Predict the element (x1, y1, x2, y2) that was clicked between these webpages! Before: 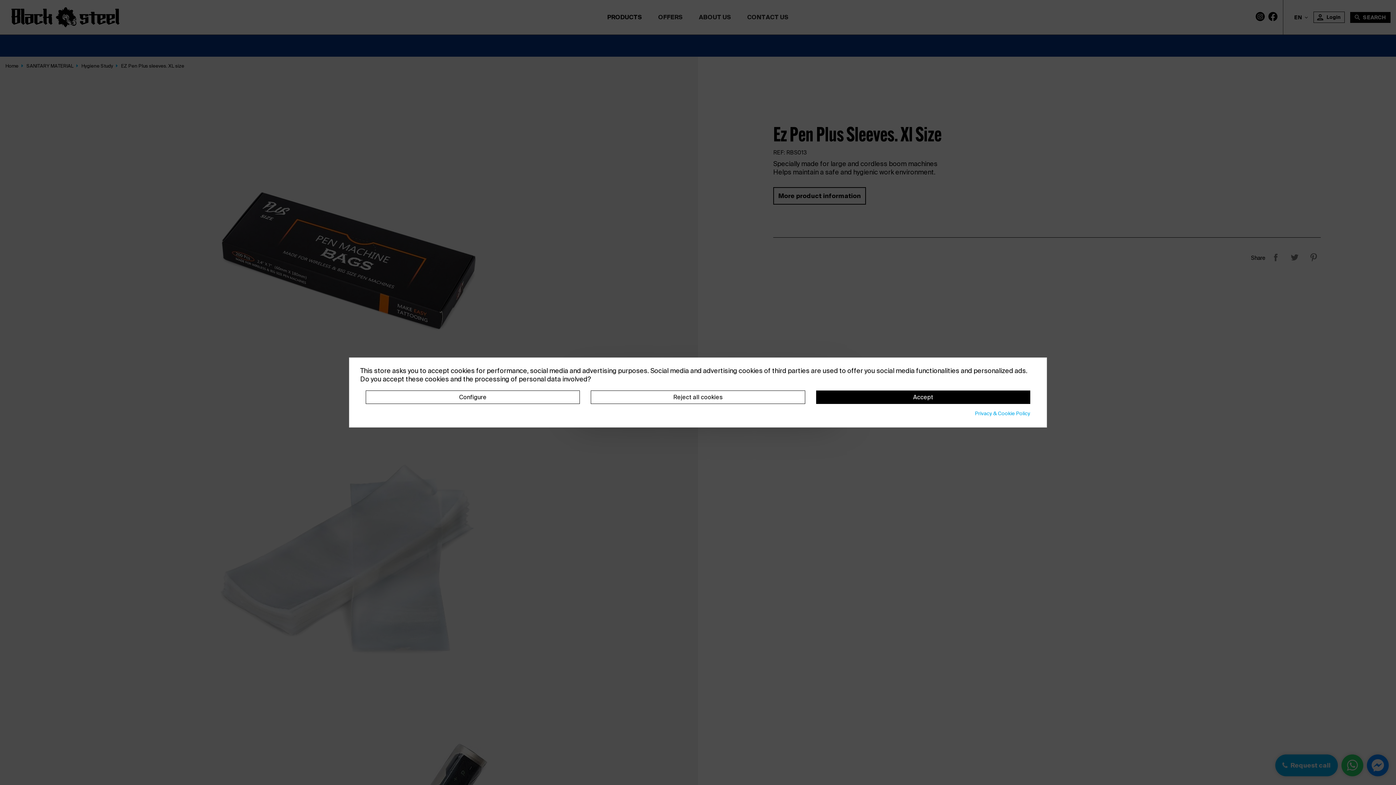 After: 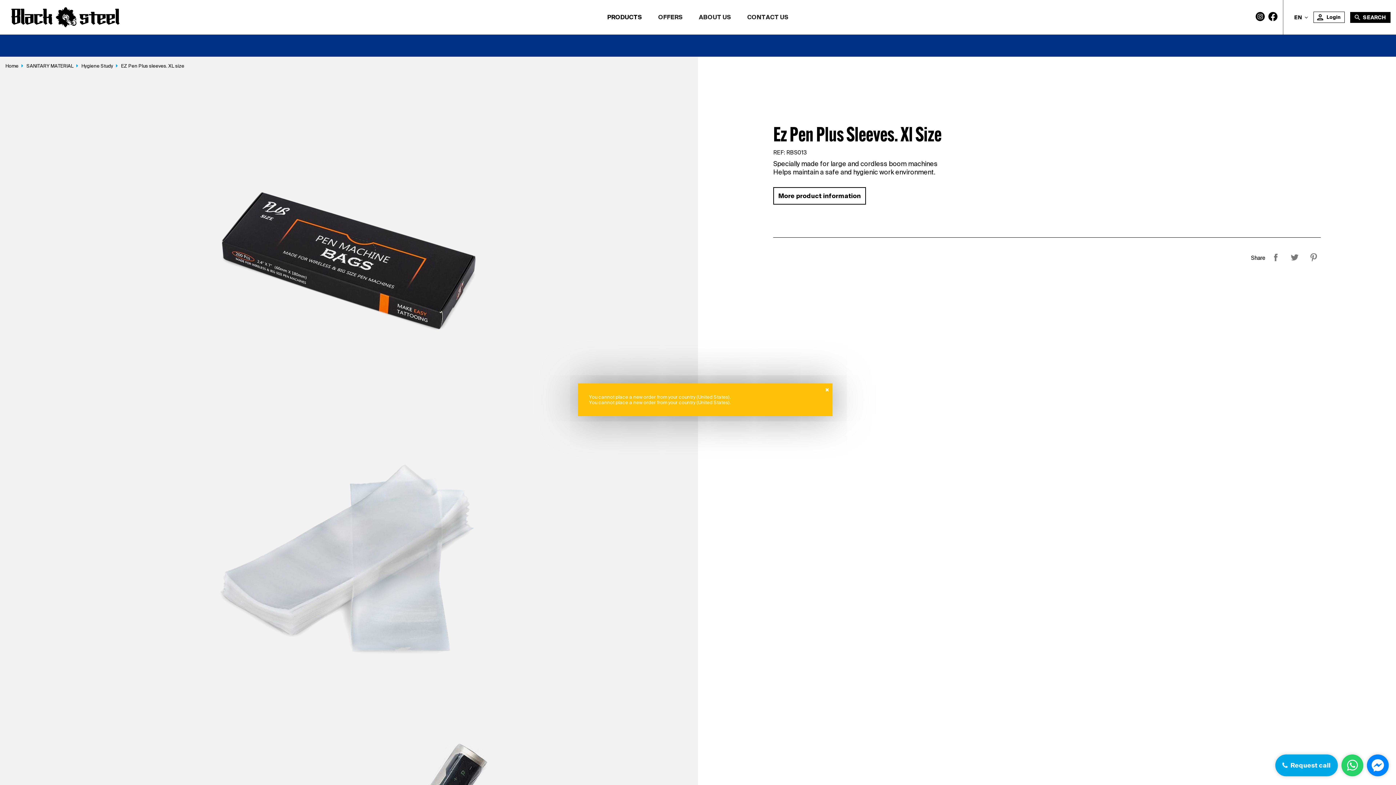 Action: label: Reject all cookies bbox: (591, 390, 805, 404)